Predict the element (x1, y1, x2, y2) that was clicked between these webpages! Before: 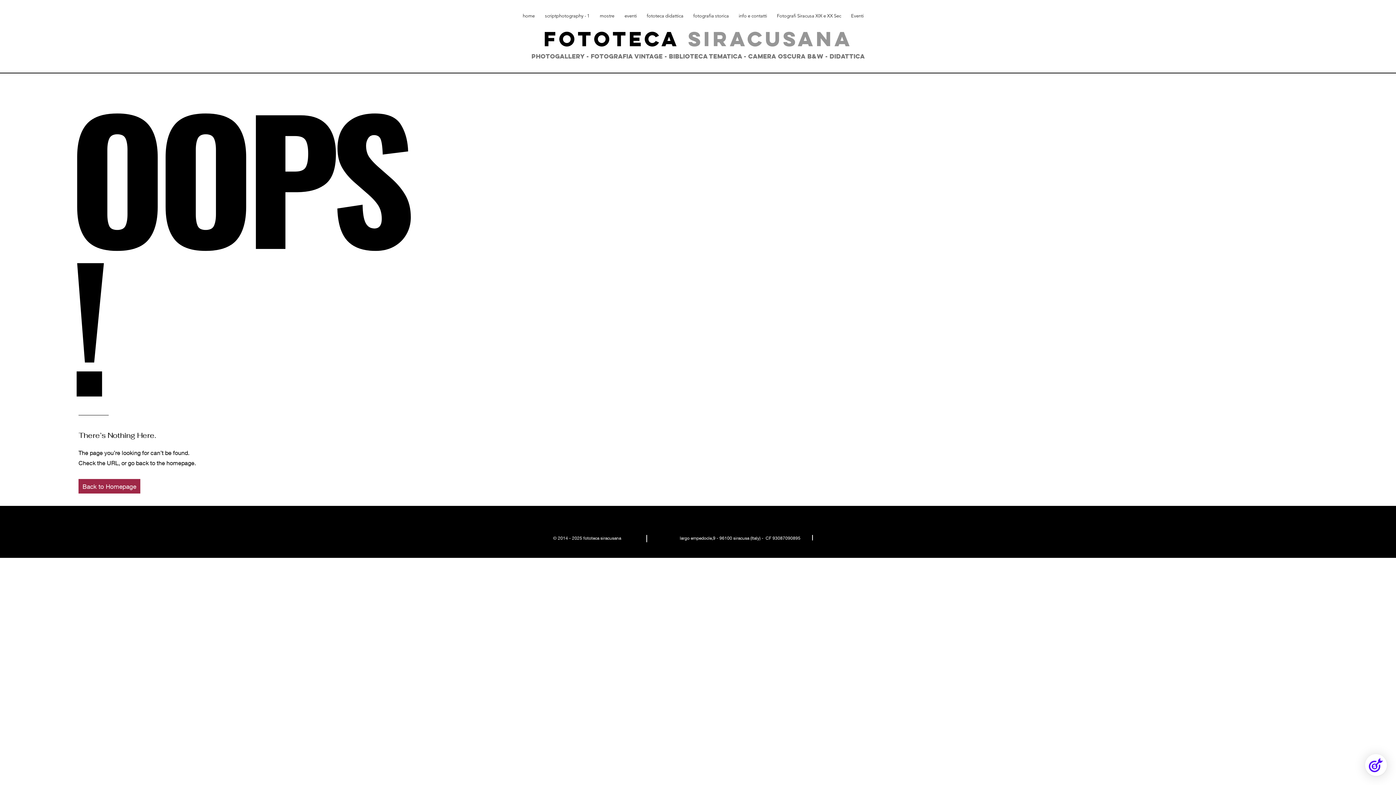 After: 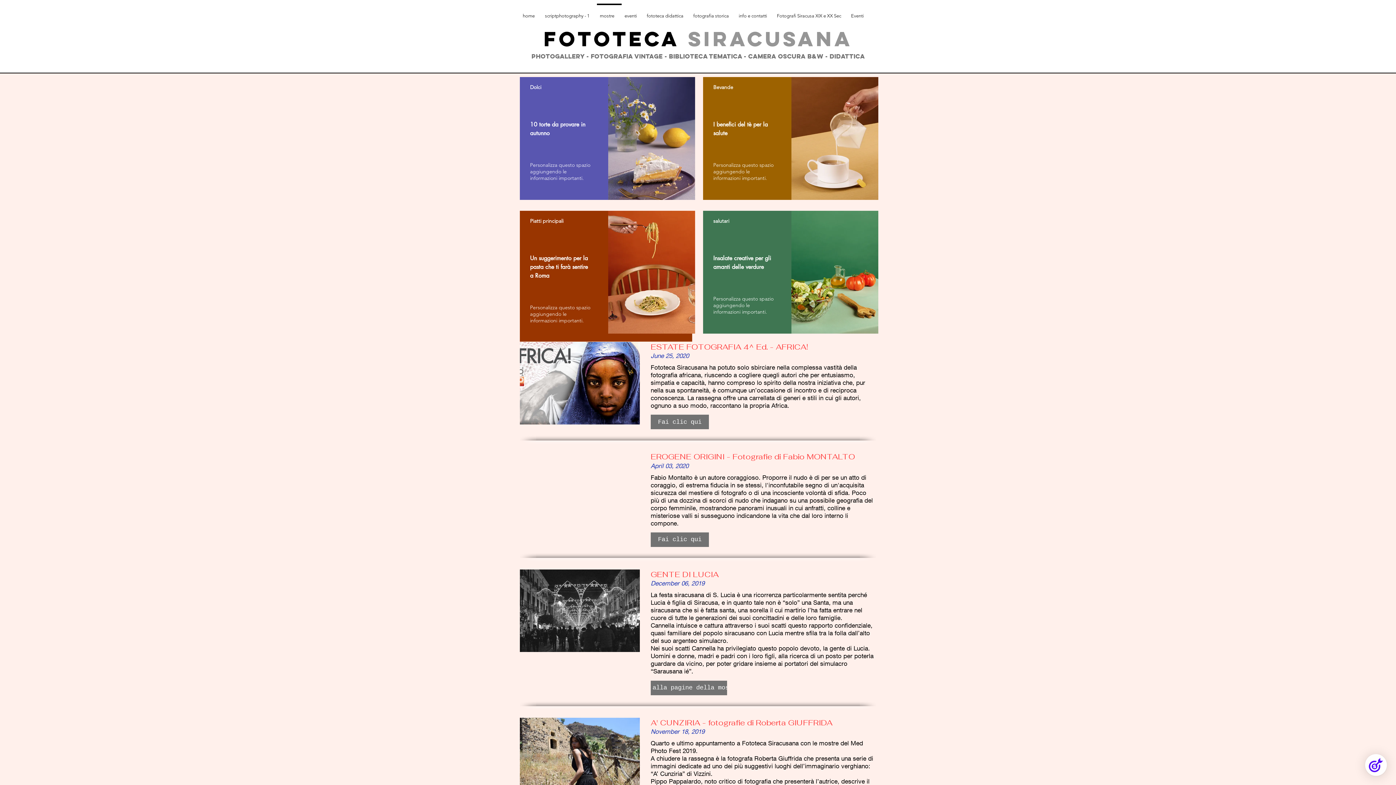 Action: bbox: (597, 3, 621, 21) label: mostre